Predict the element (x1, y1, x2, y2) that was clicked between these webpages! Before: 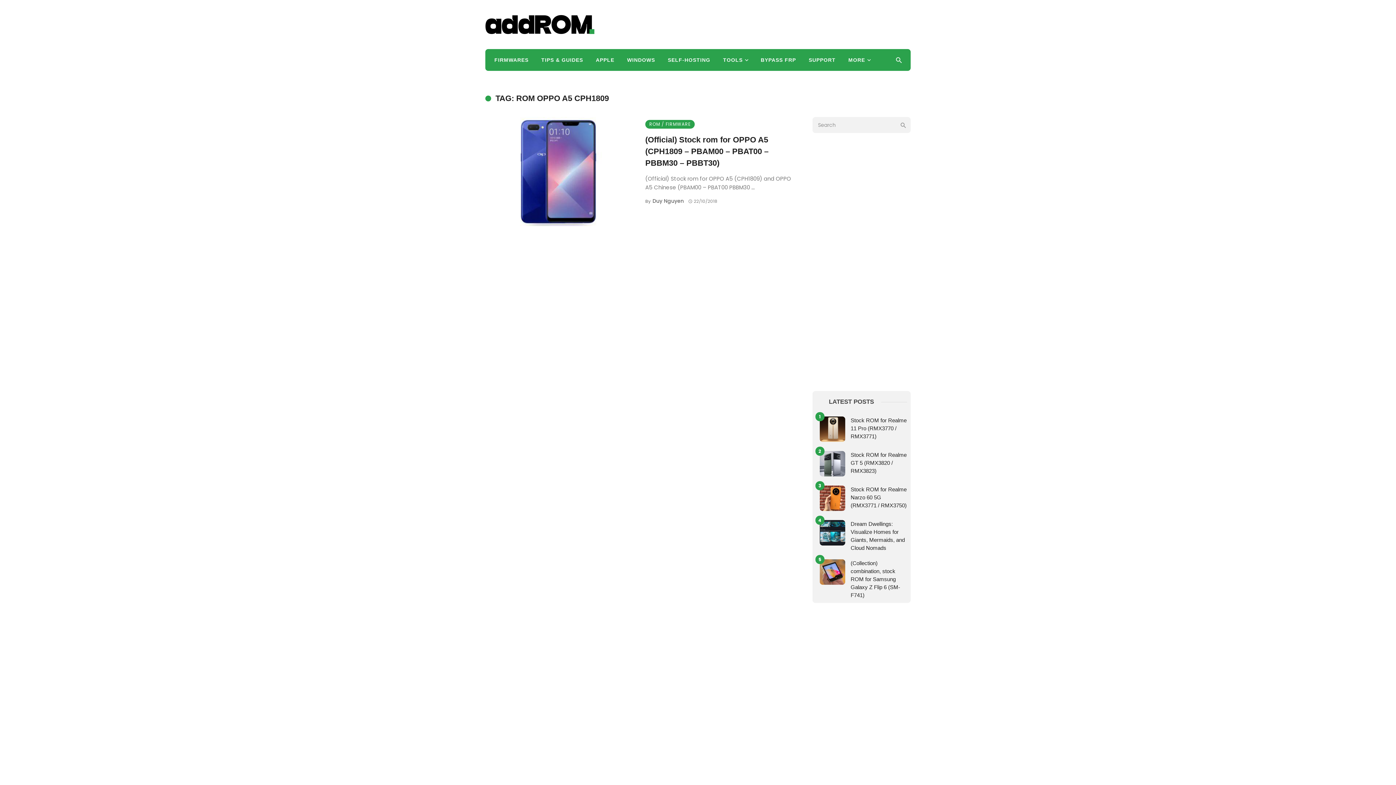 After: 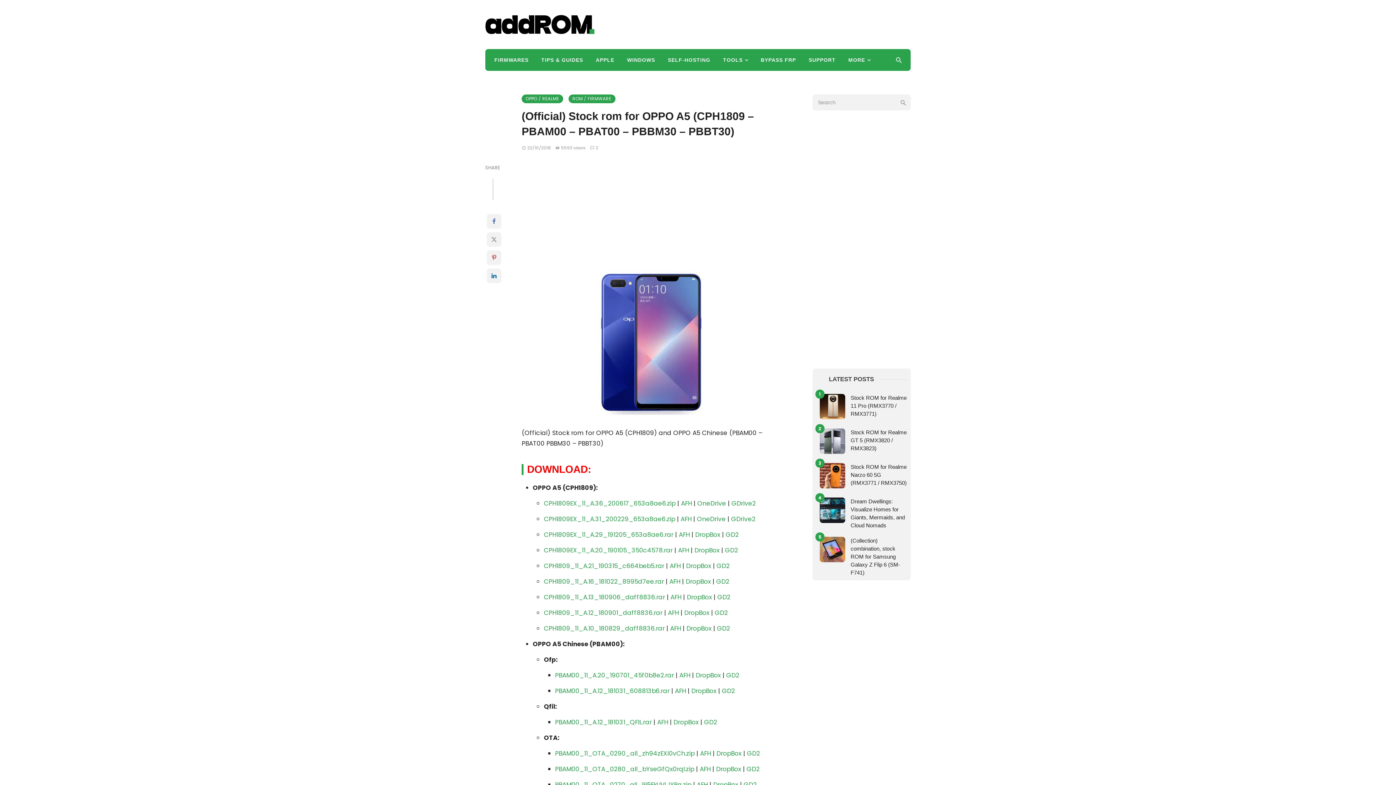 Action: bbox: (485, 117, 630, 226)